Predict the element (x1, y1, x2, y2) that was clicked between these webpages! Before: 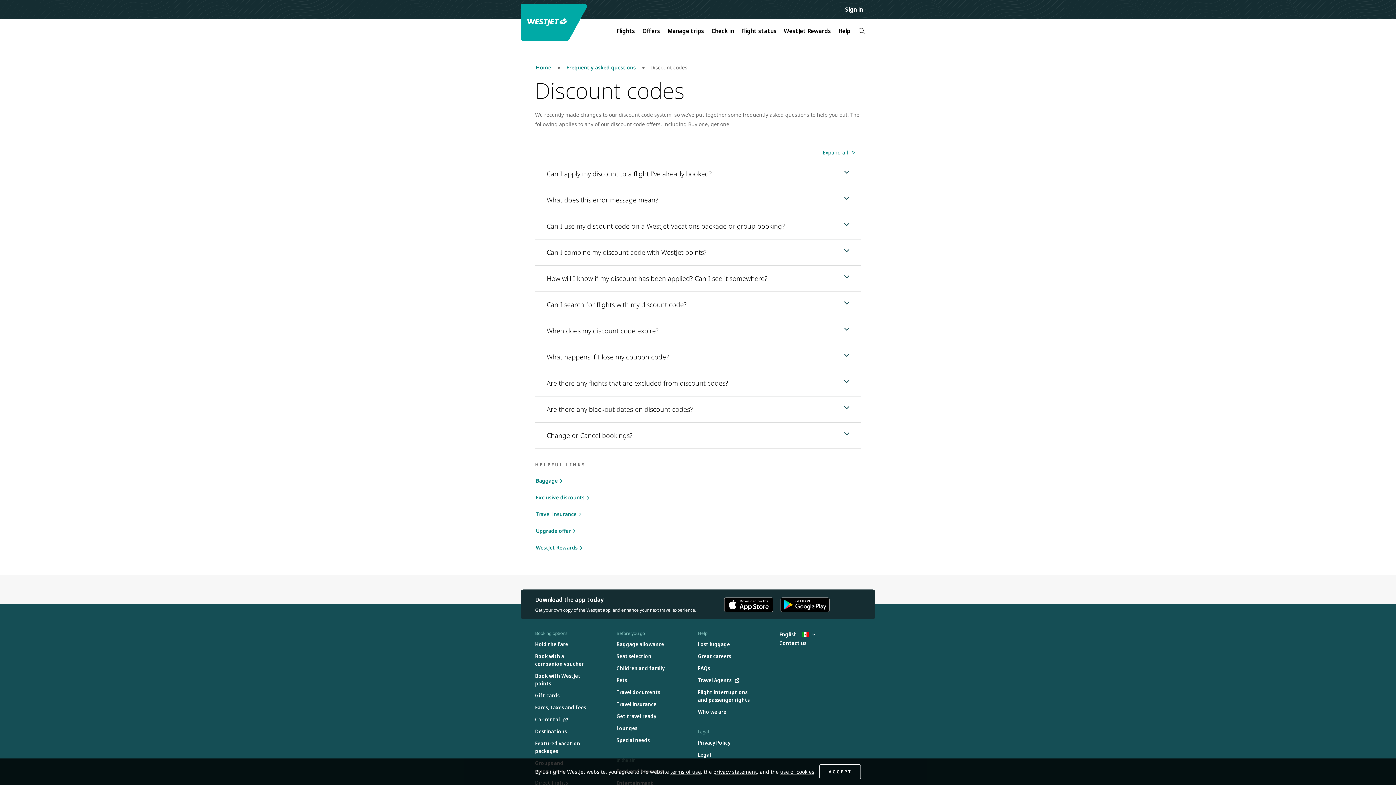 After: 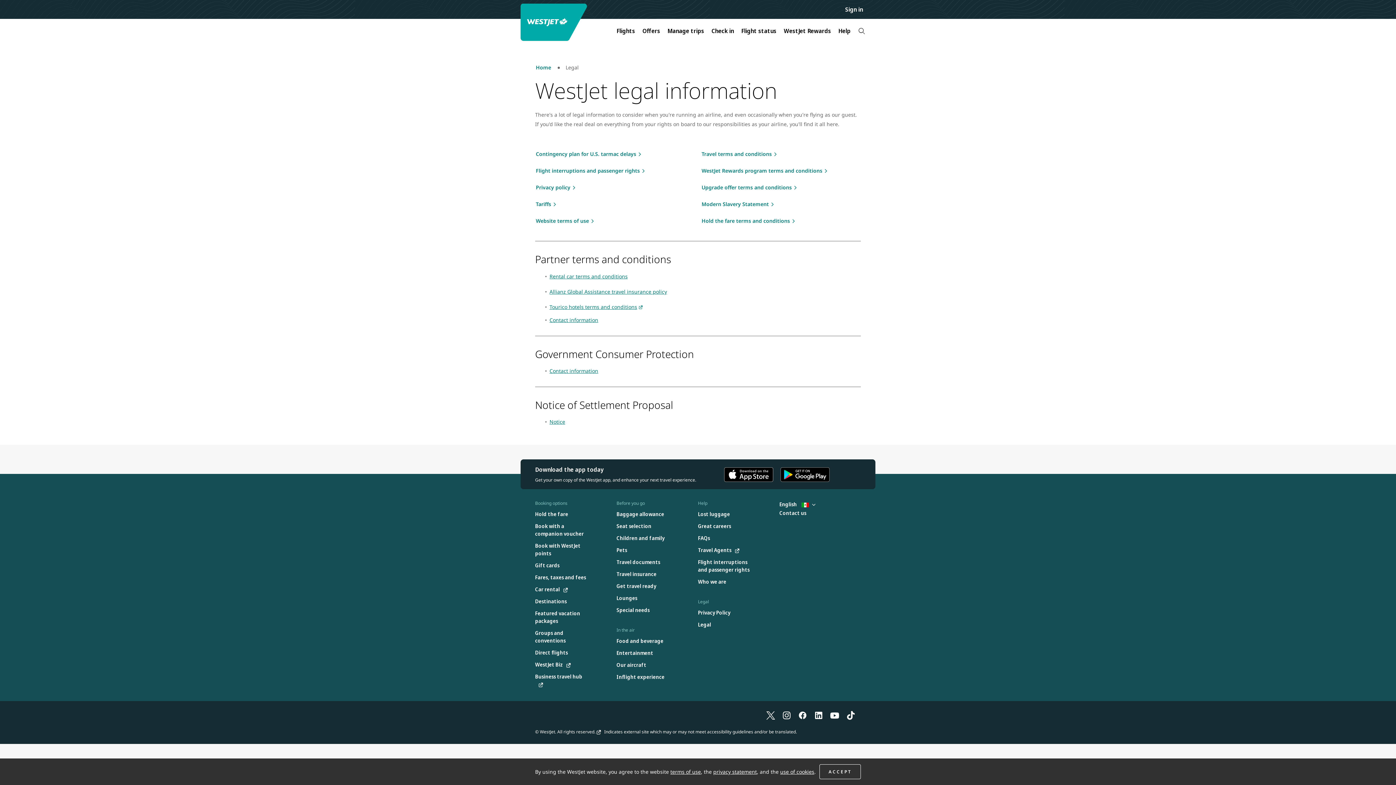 Action: label: Legal bbox: (698, 751, 711, 758)